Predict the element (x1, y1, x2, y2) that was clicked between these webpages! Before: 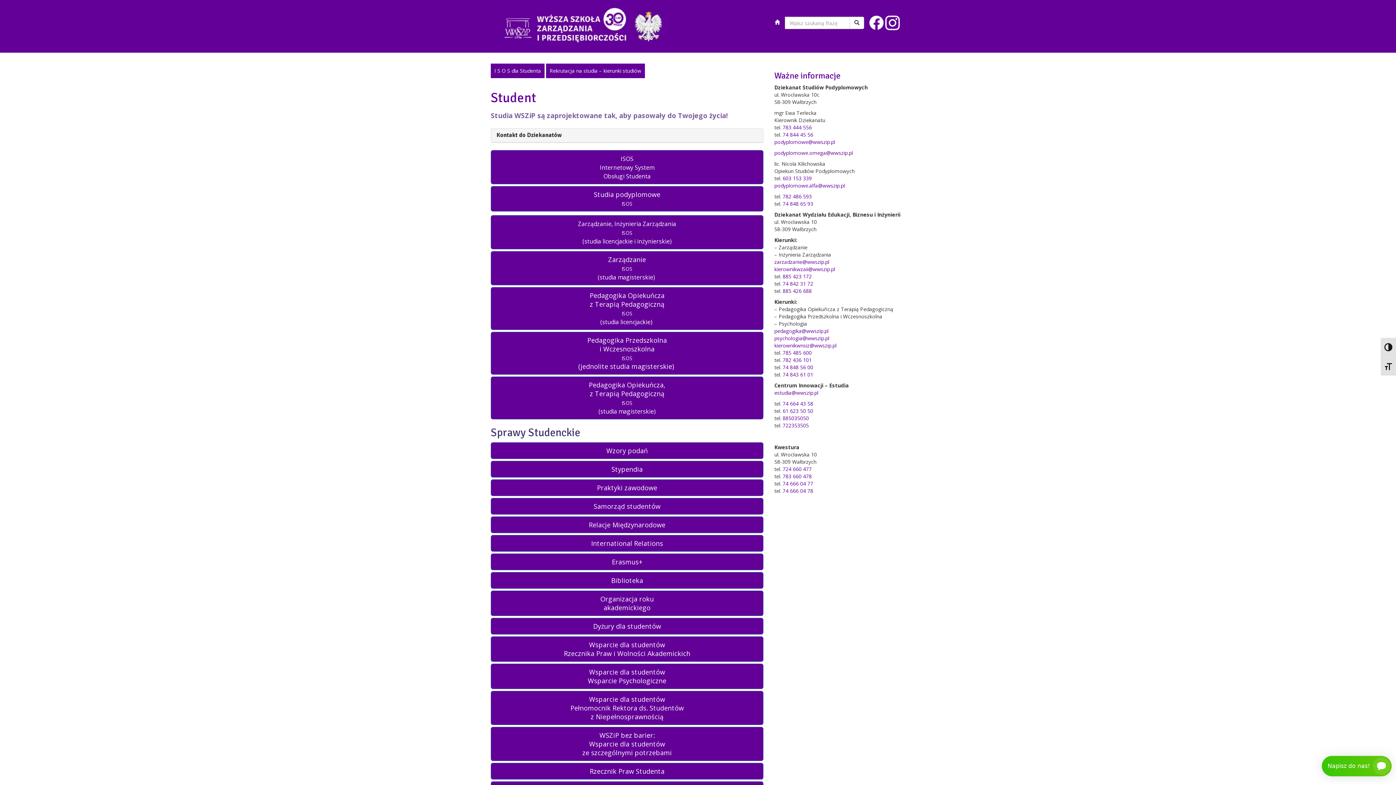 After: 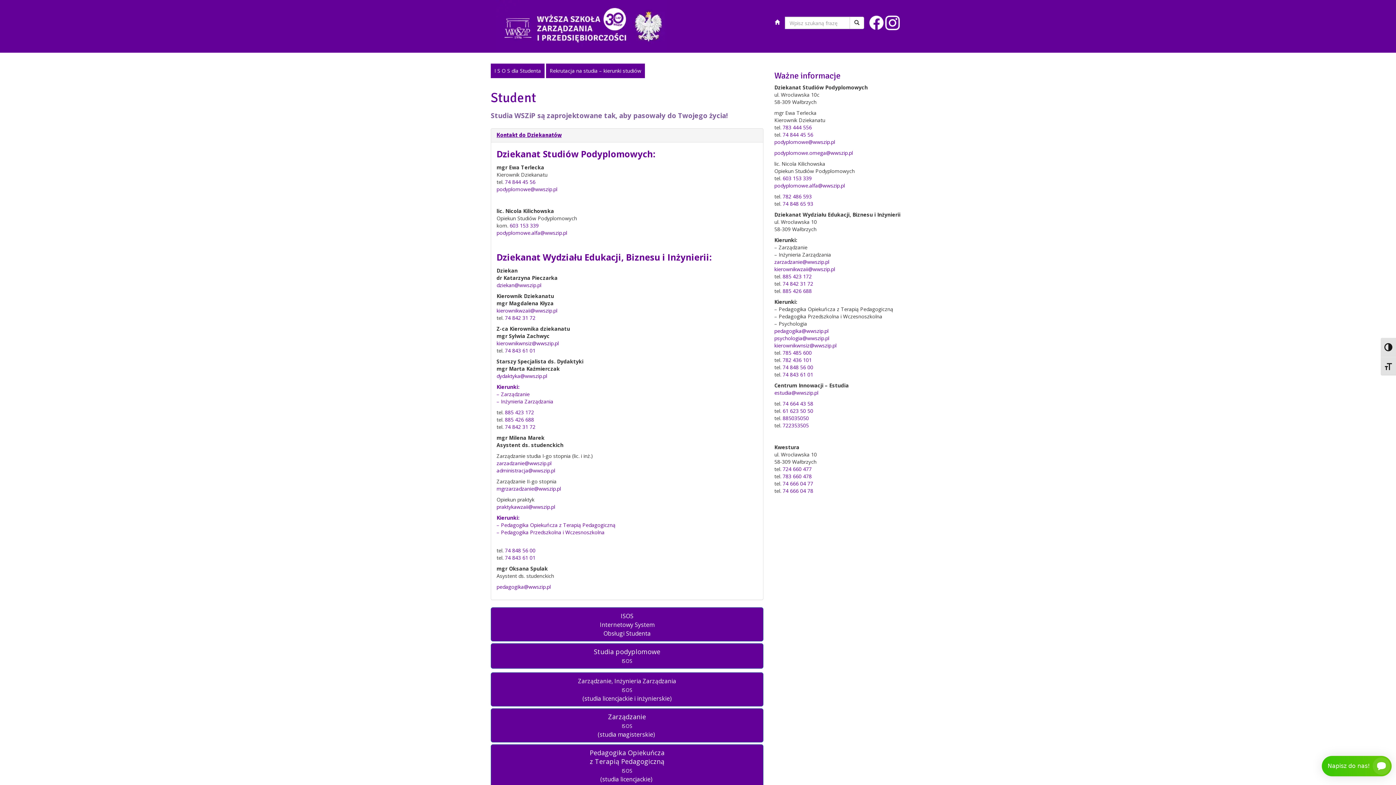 Action: label: Kontakt do Dziekanatów bbox: (496, 131, 561, 138)